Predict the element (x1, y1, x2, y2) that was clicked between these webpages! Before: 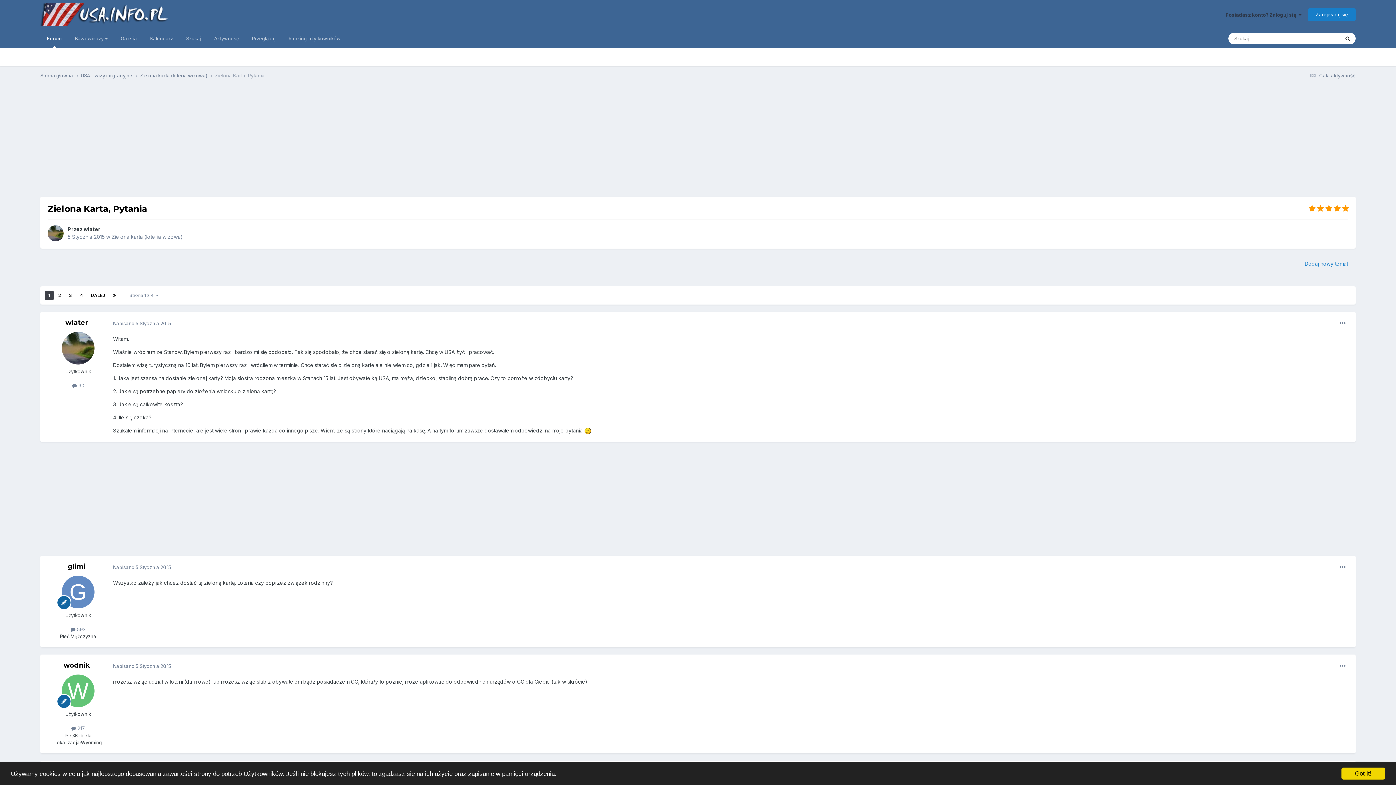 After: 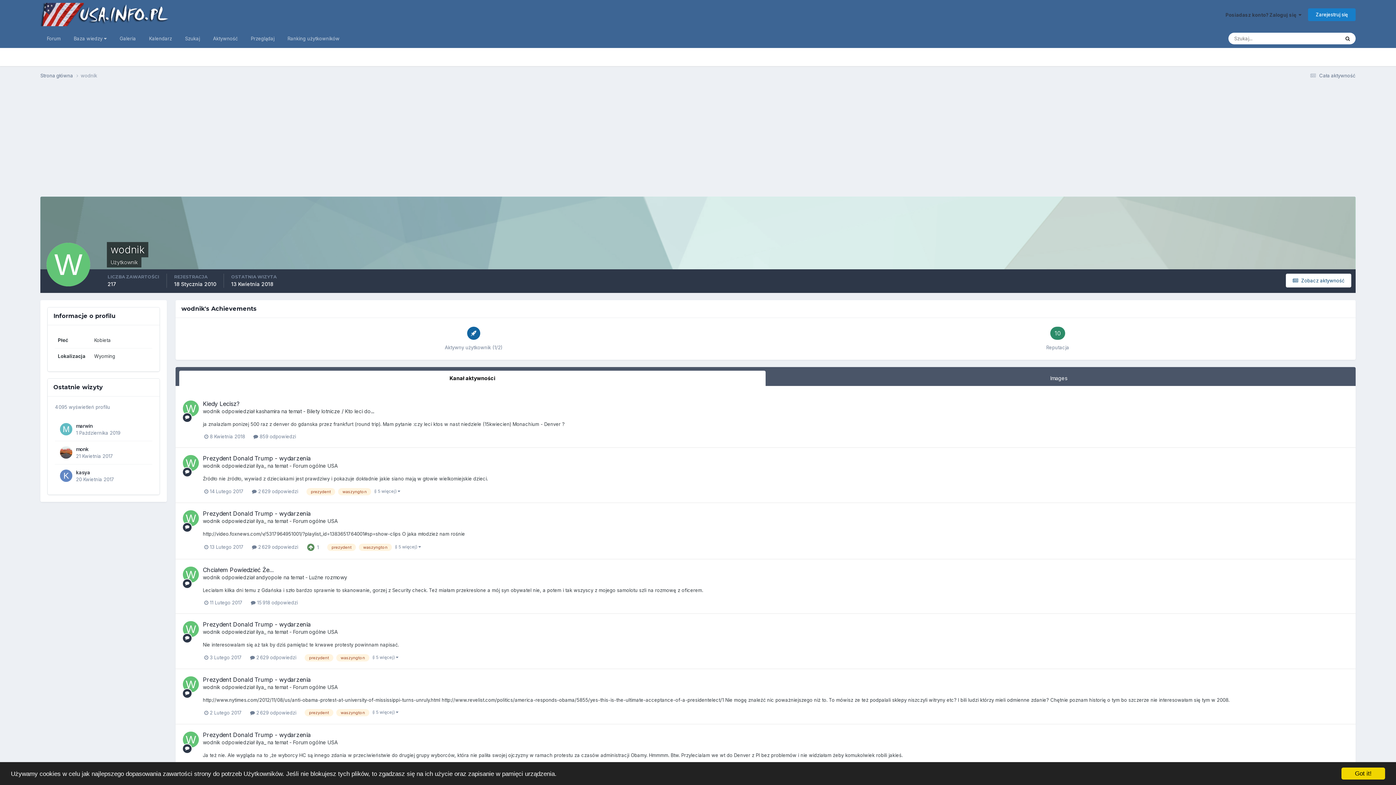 Action: bbox: (61, 675, 94, 707)